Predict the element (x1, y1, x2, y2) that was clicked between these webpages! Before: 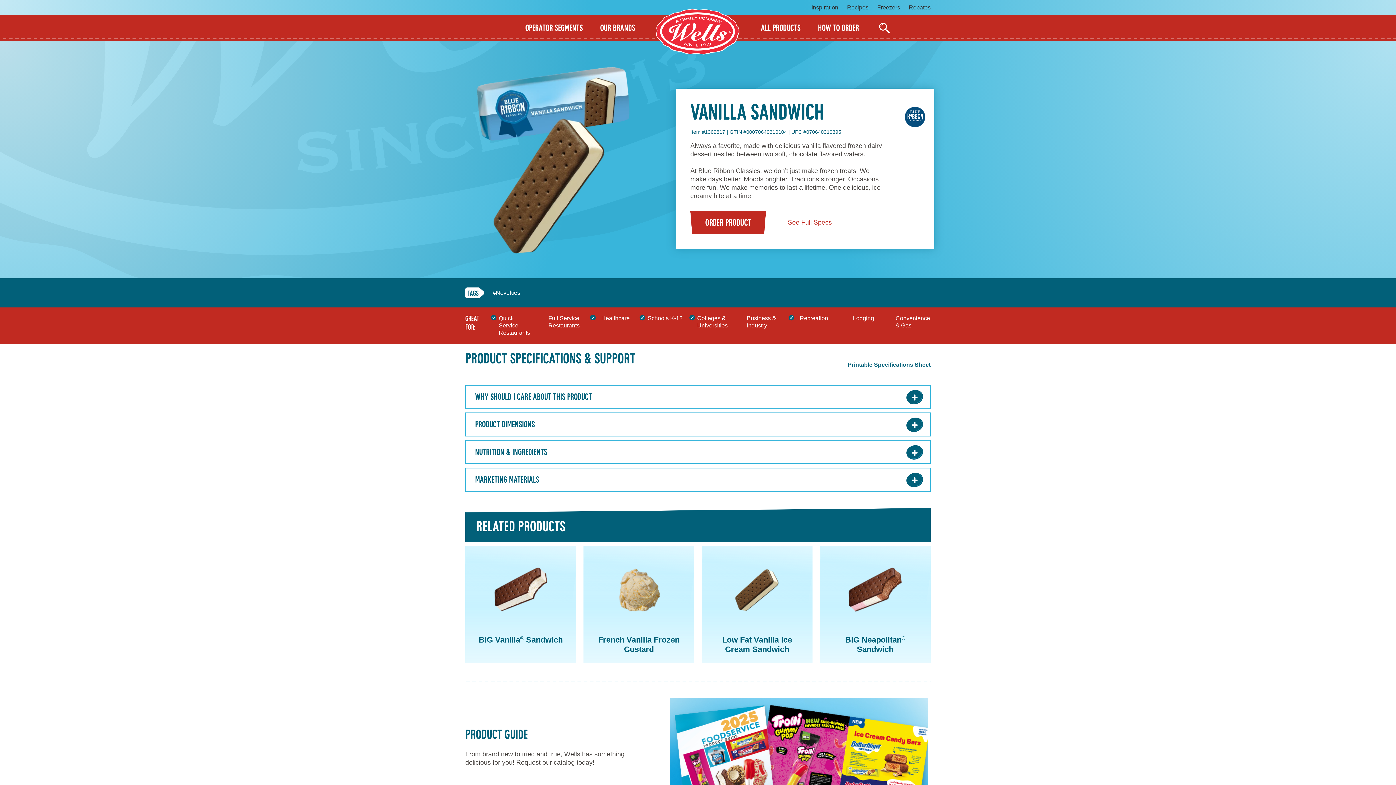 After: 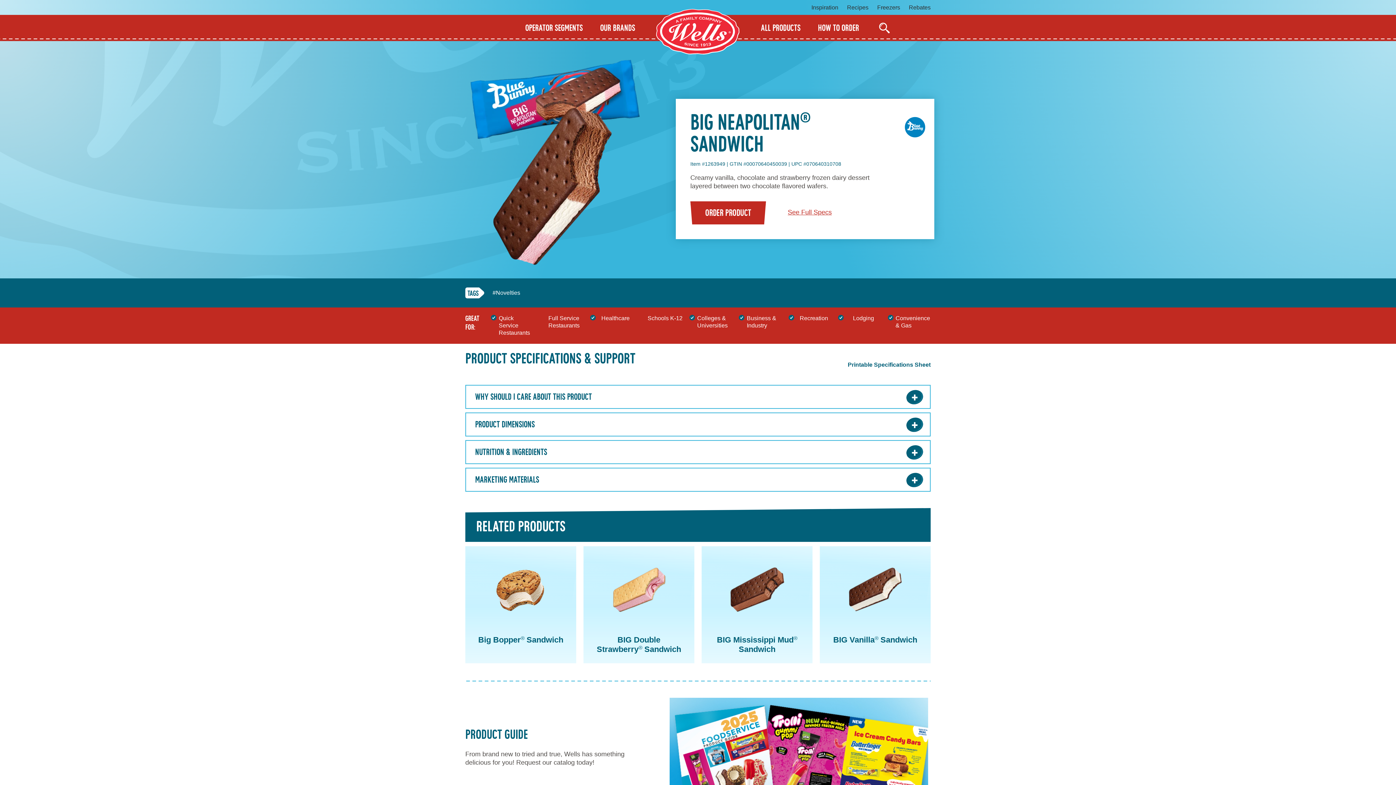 Action: label: BIG Neapolitan® Sandwich bbox: (820, 546, 930, 663)